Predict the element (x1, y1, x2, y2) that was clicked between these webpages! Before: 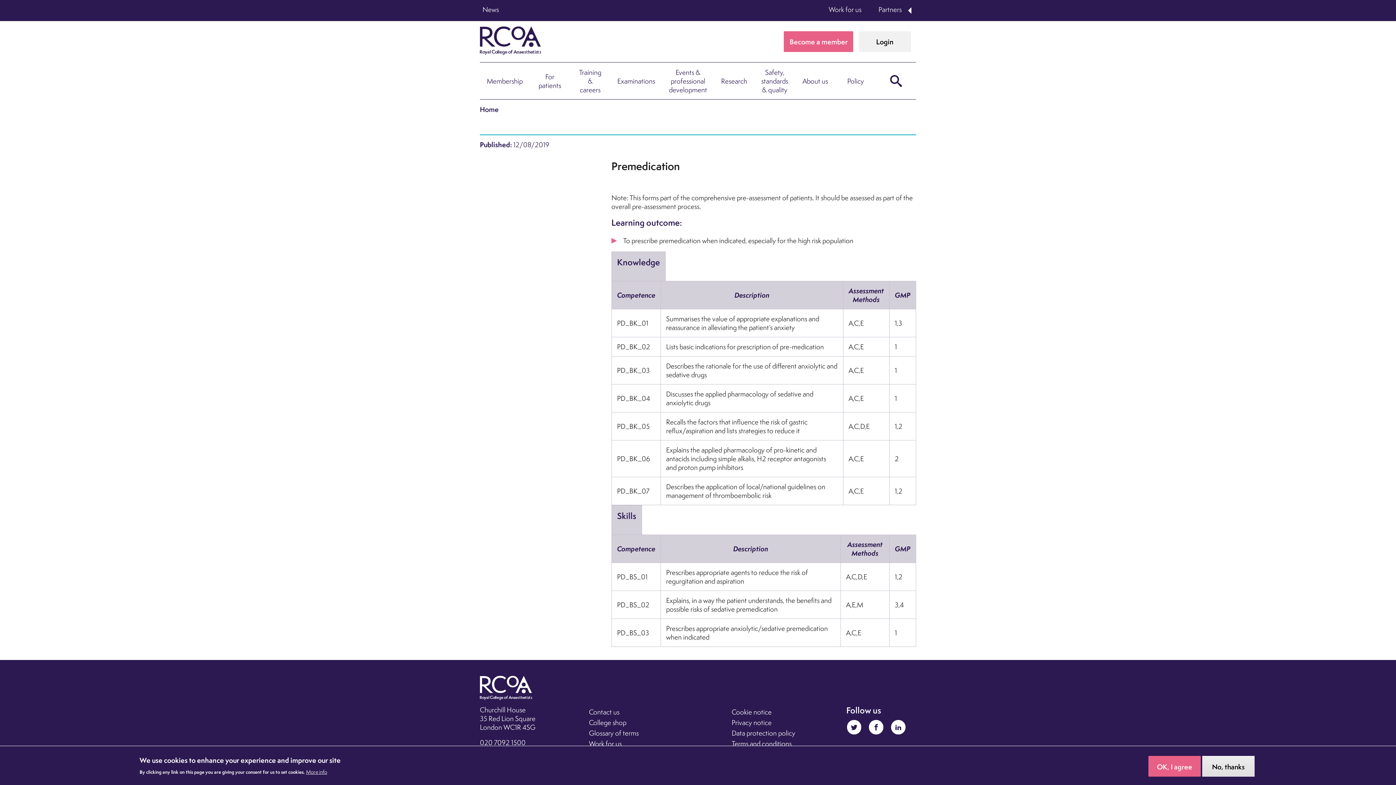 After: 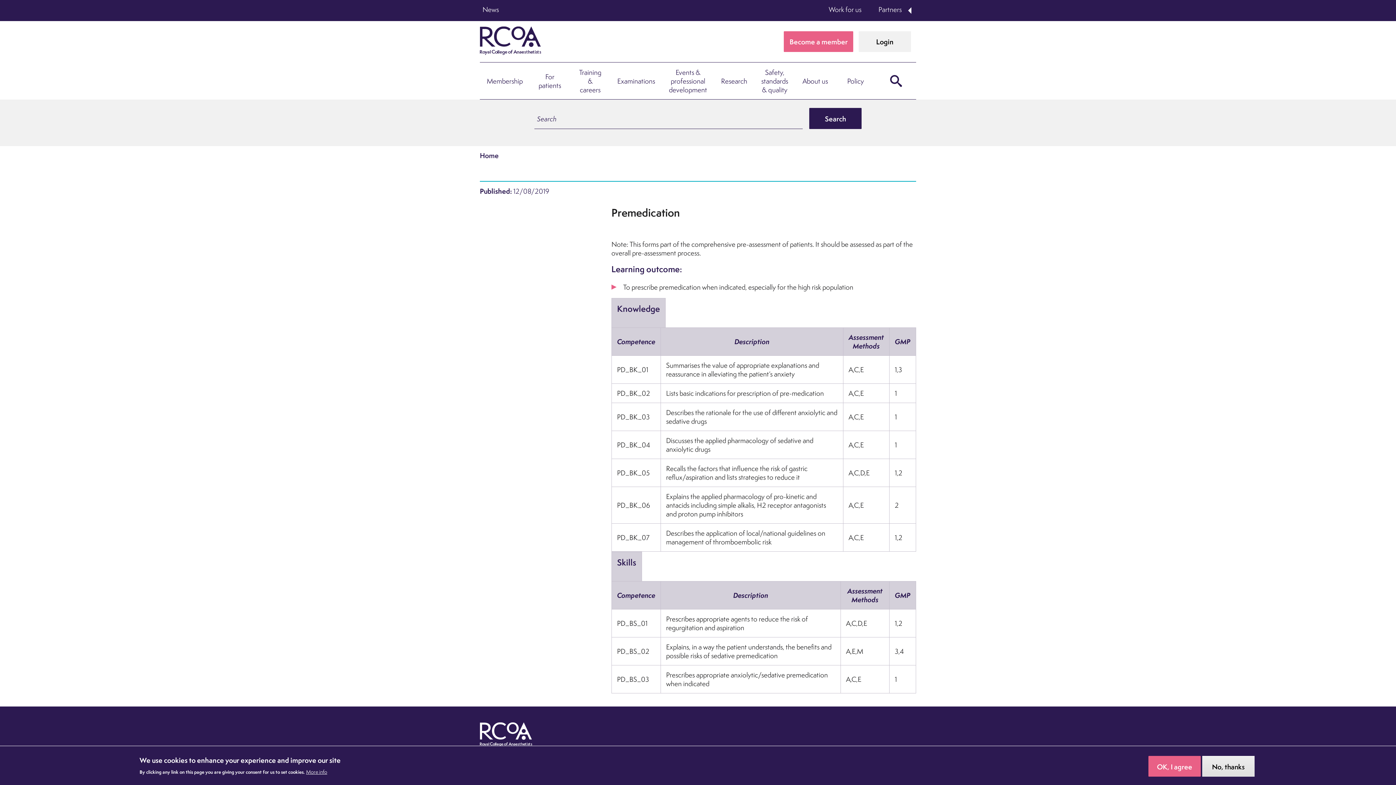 Action: bbox: (887, 73, 905, 88)